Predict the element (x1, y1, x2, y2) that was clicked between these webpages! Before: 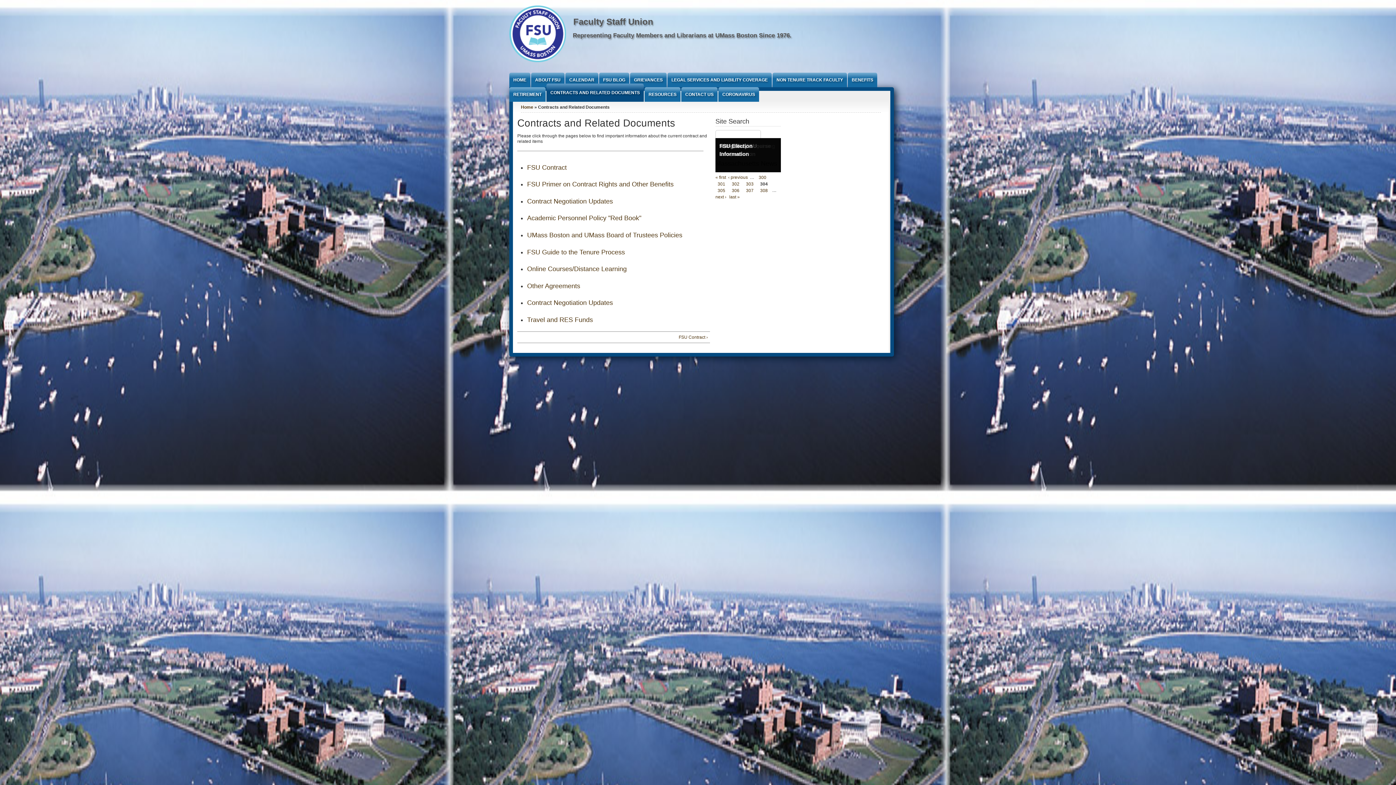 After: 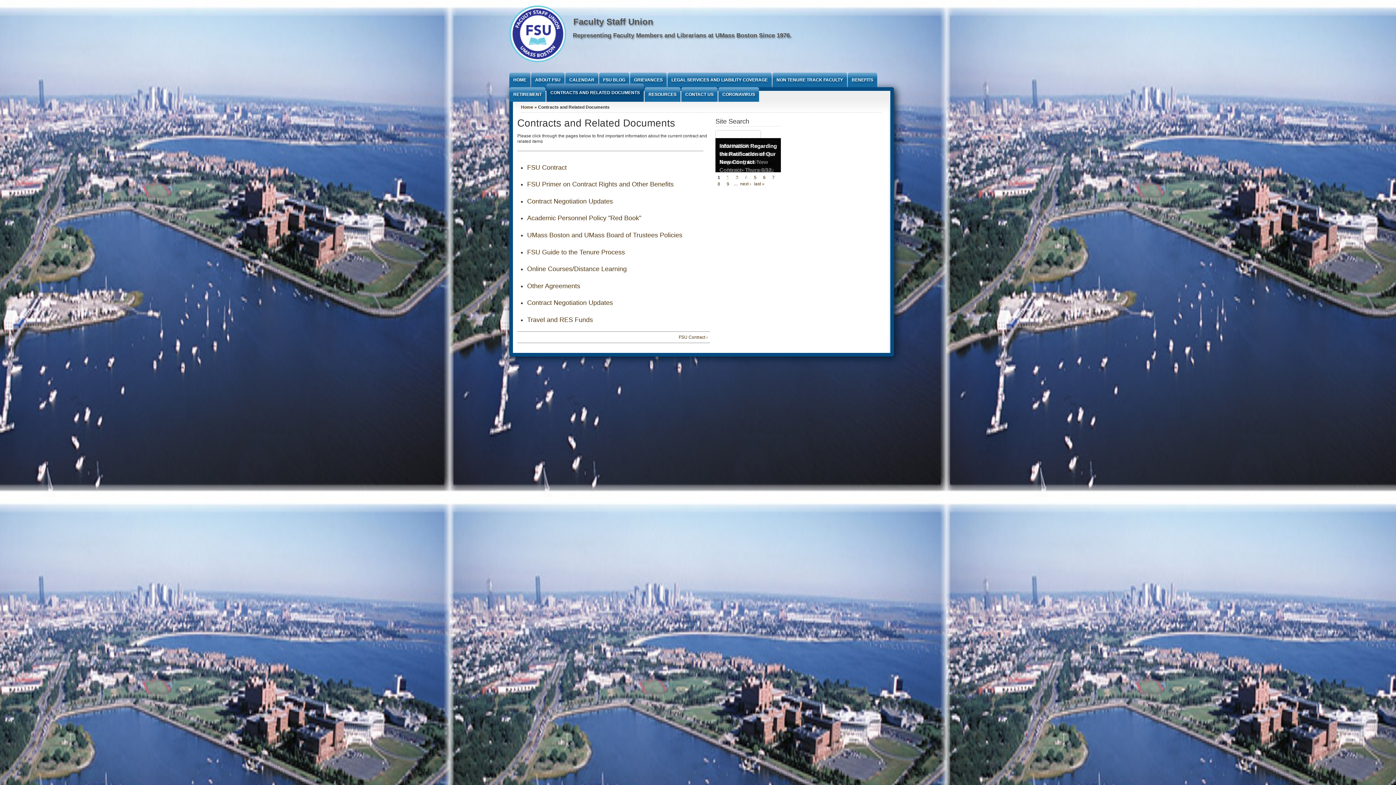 Action: bbox: (715, 174, 726, 180) label: « first